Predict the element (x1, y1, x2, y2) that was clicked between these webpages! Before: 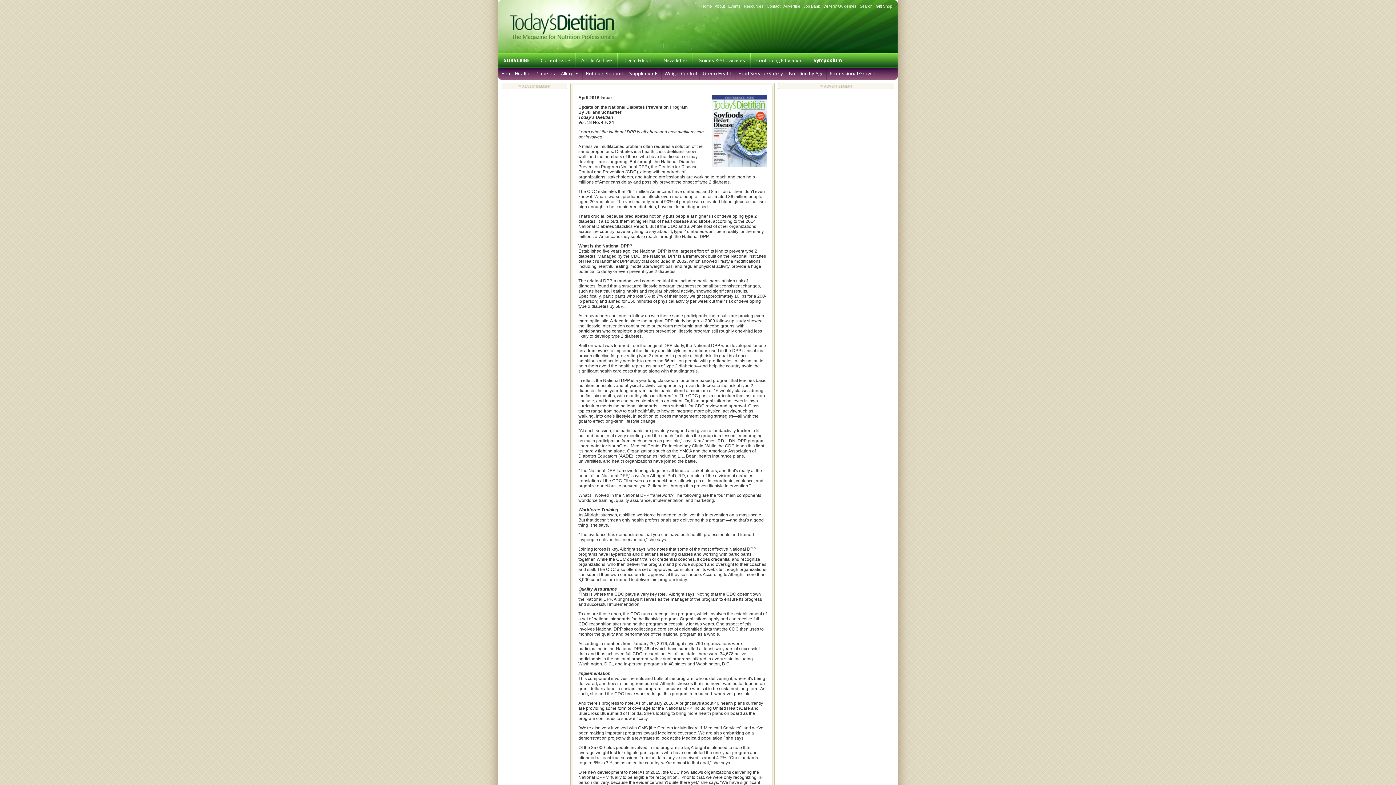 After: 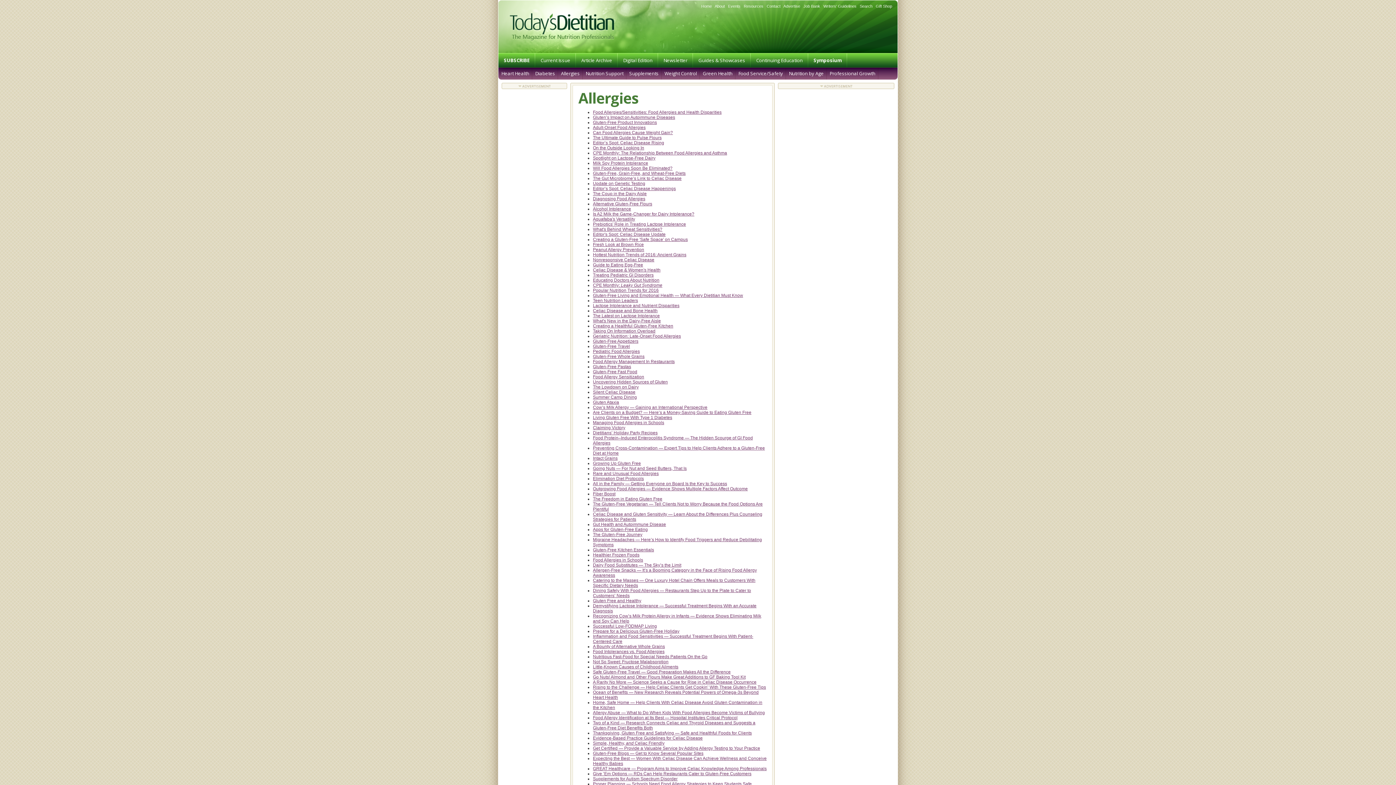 Action: bbox: (558, 67, 582, 79) label: Allergies